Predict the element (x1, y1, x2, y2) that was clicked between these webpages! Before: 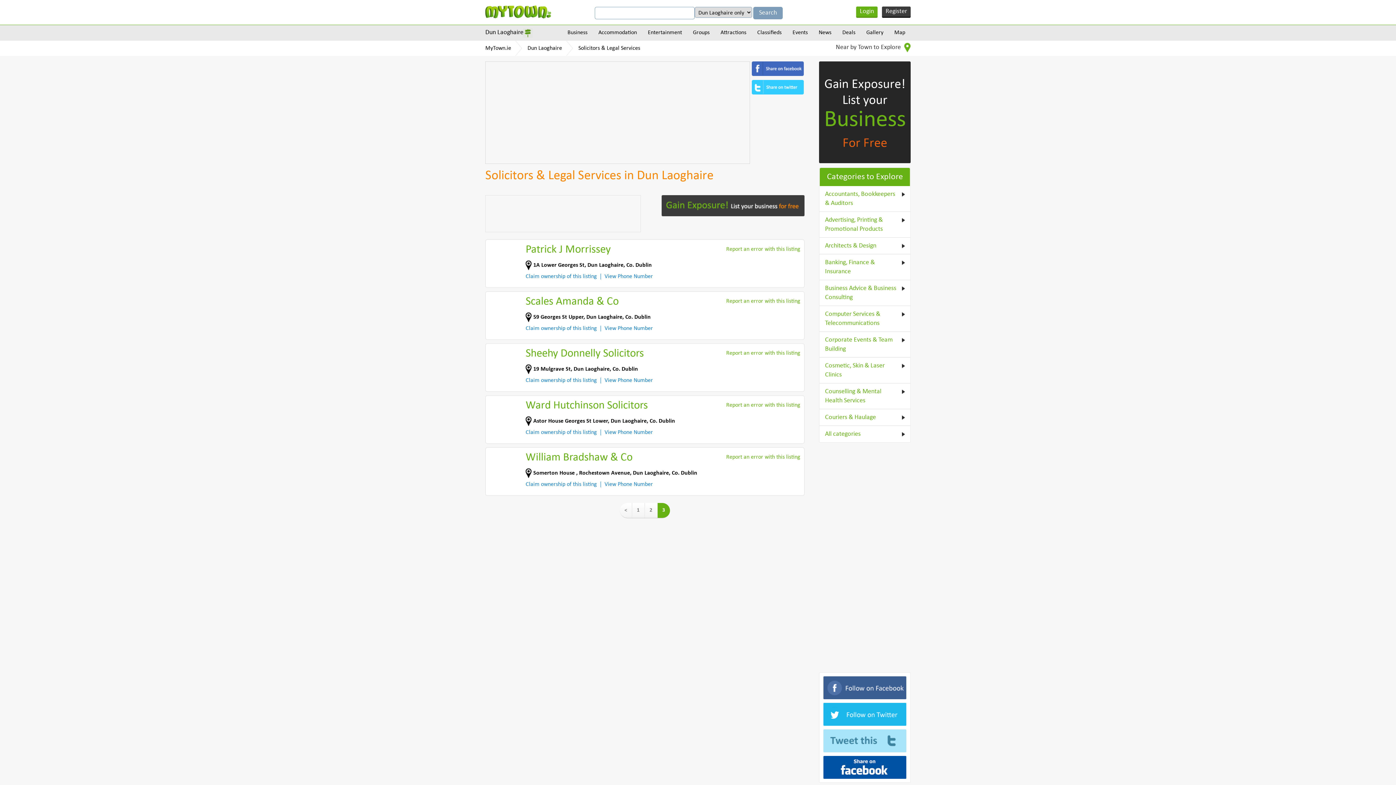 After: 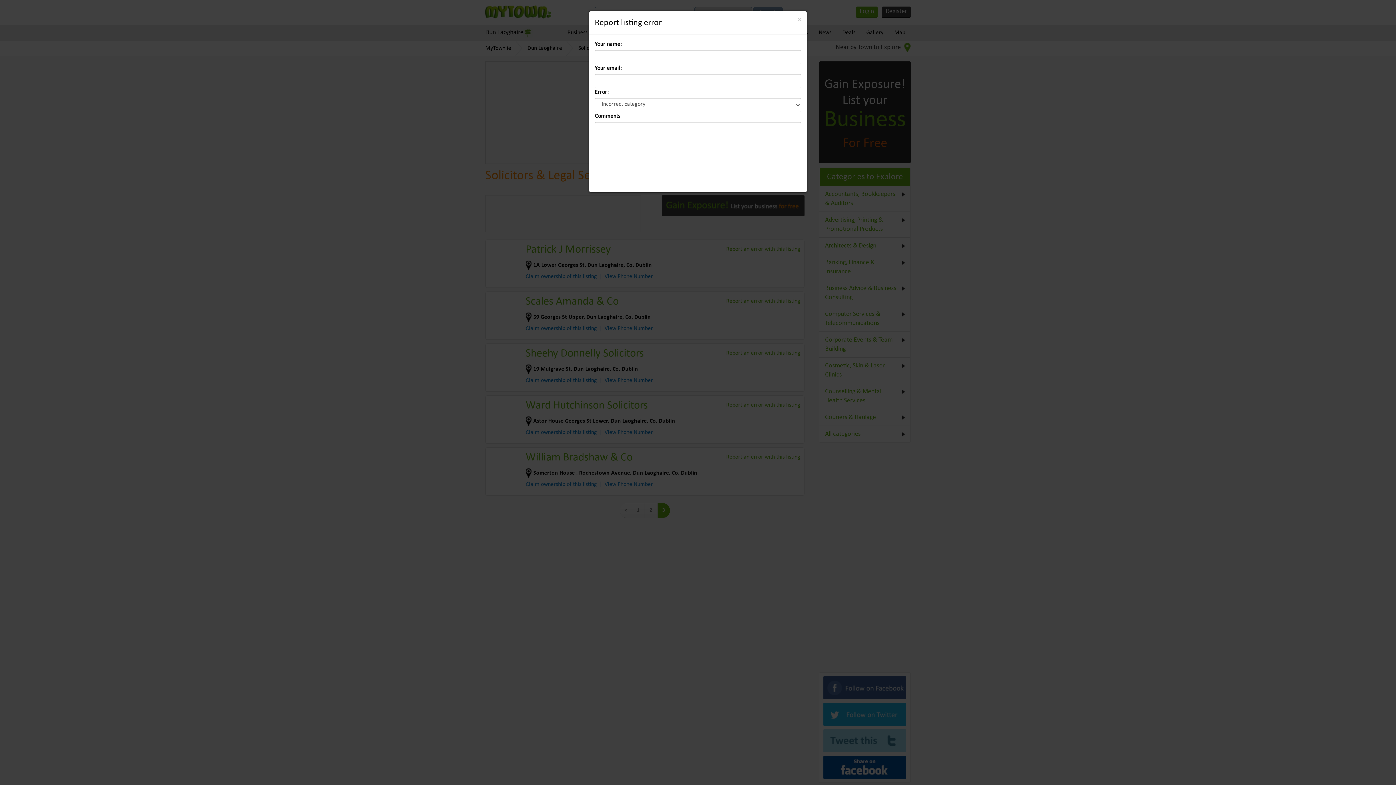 Action: label: Report an error with this listing bbox: (726, 401, 800, 409)